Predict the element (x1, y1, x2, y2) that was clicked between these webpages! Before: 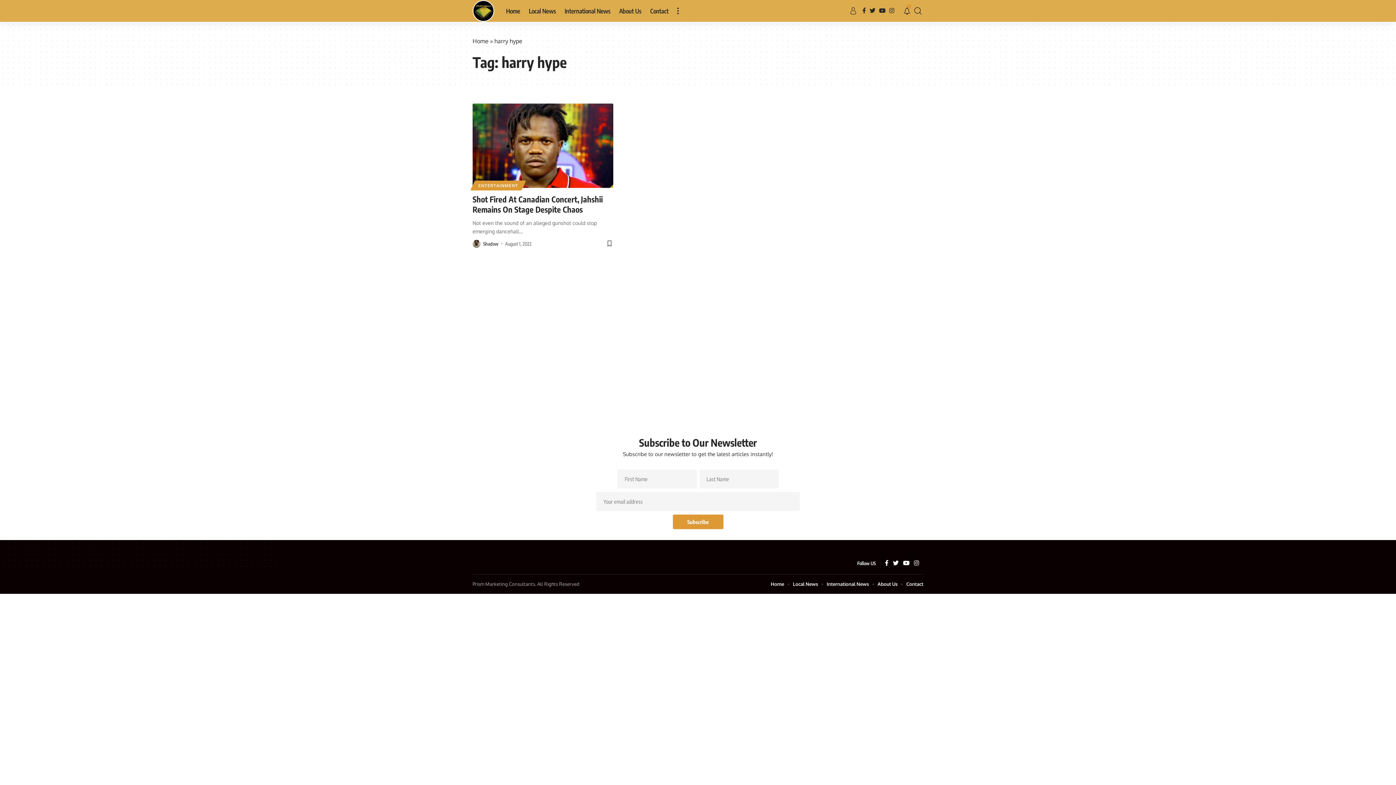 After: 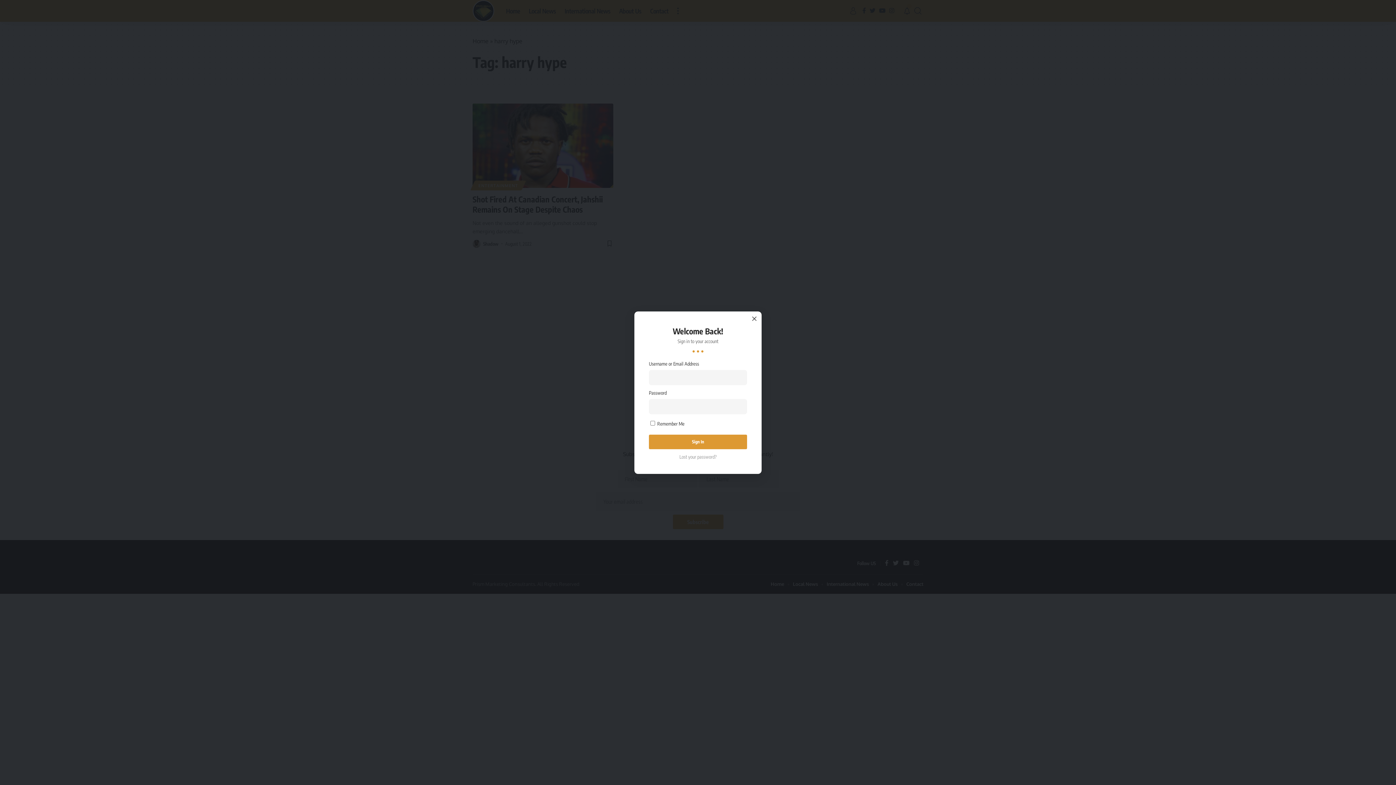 Action: bbox: (849, 7, 857, 14)